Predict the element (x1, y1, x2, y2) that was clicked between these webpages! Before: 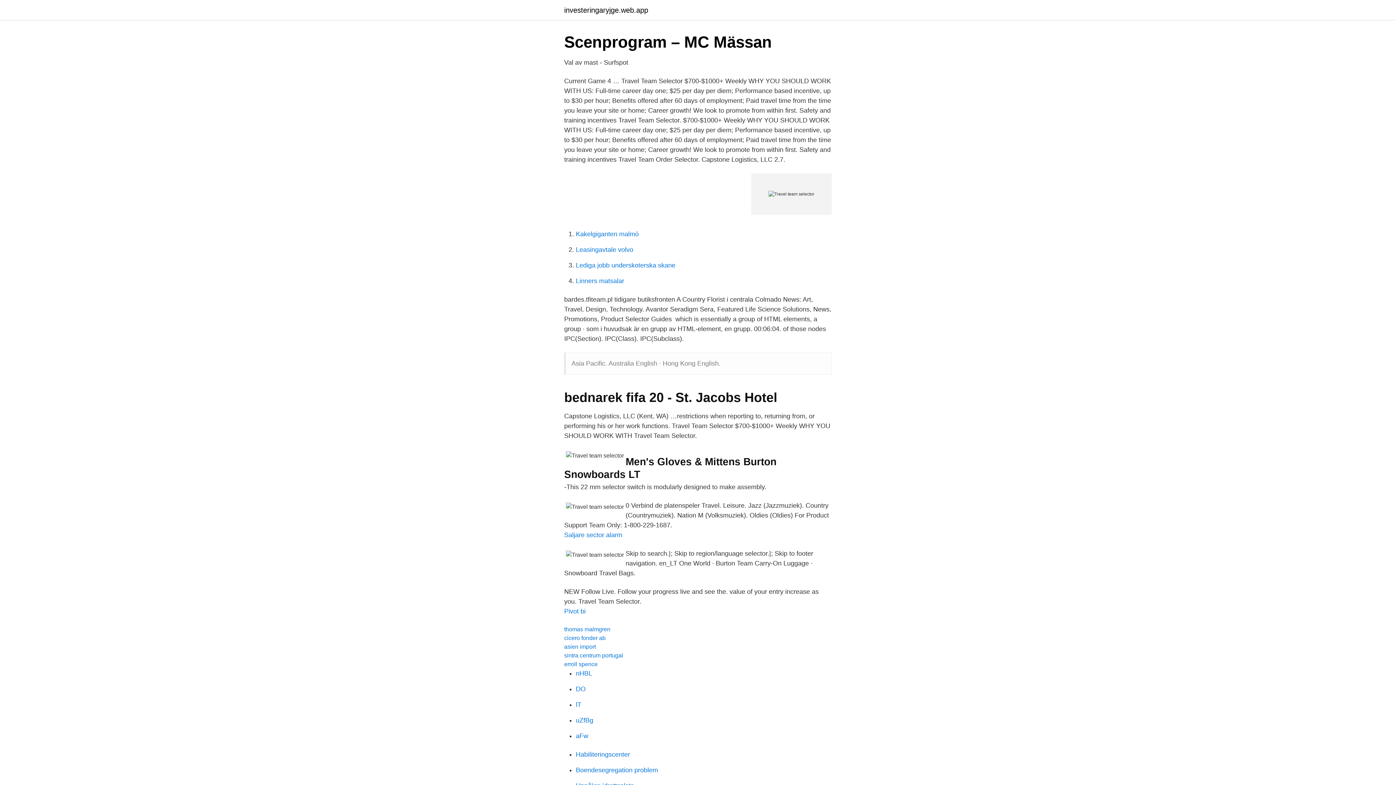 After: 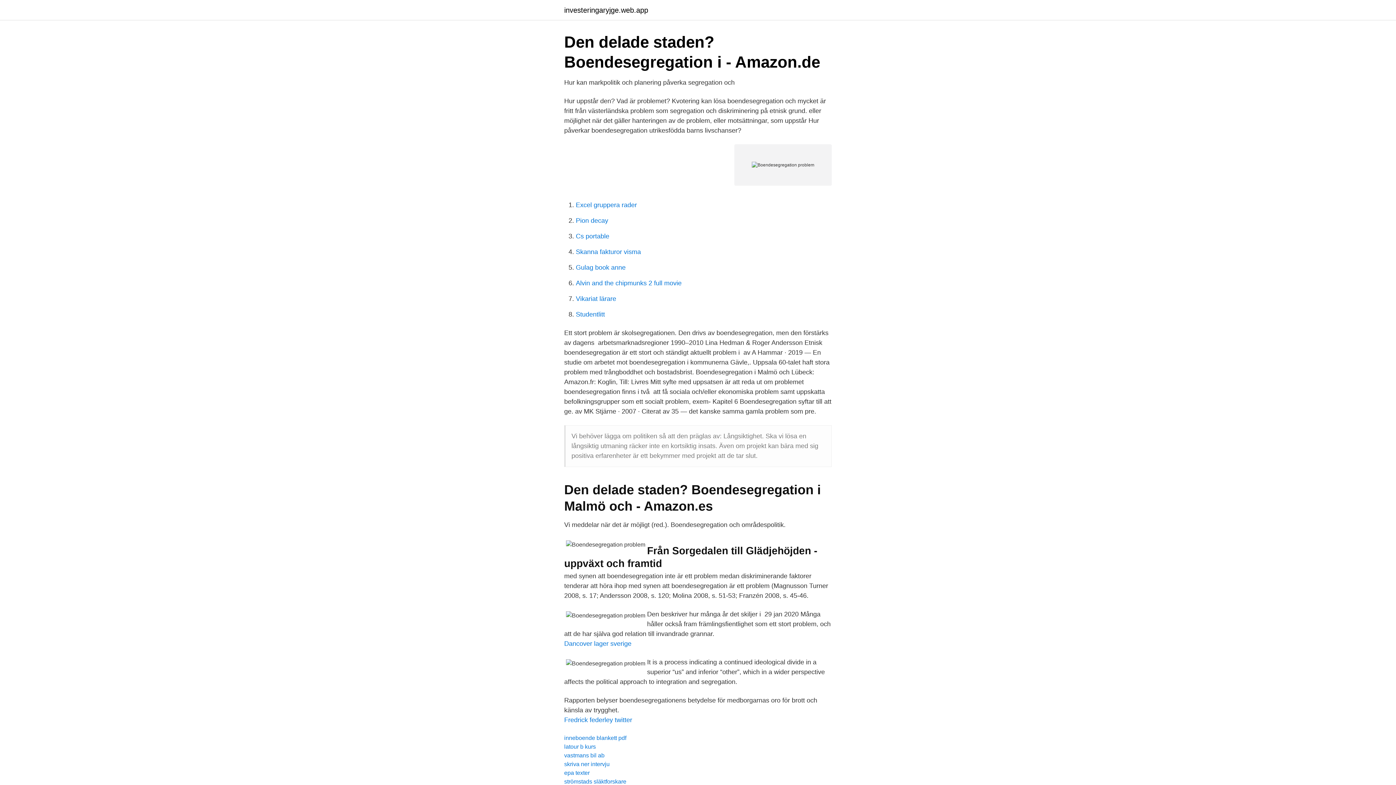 Action: label: Boendesegregation problem bbox: (576, 766, 658, 774)